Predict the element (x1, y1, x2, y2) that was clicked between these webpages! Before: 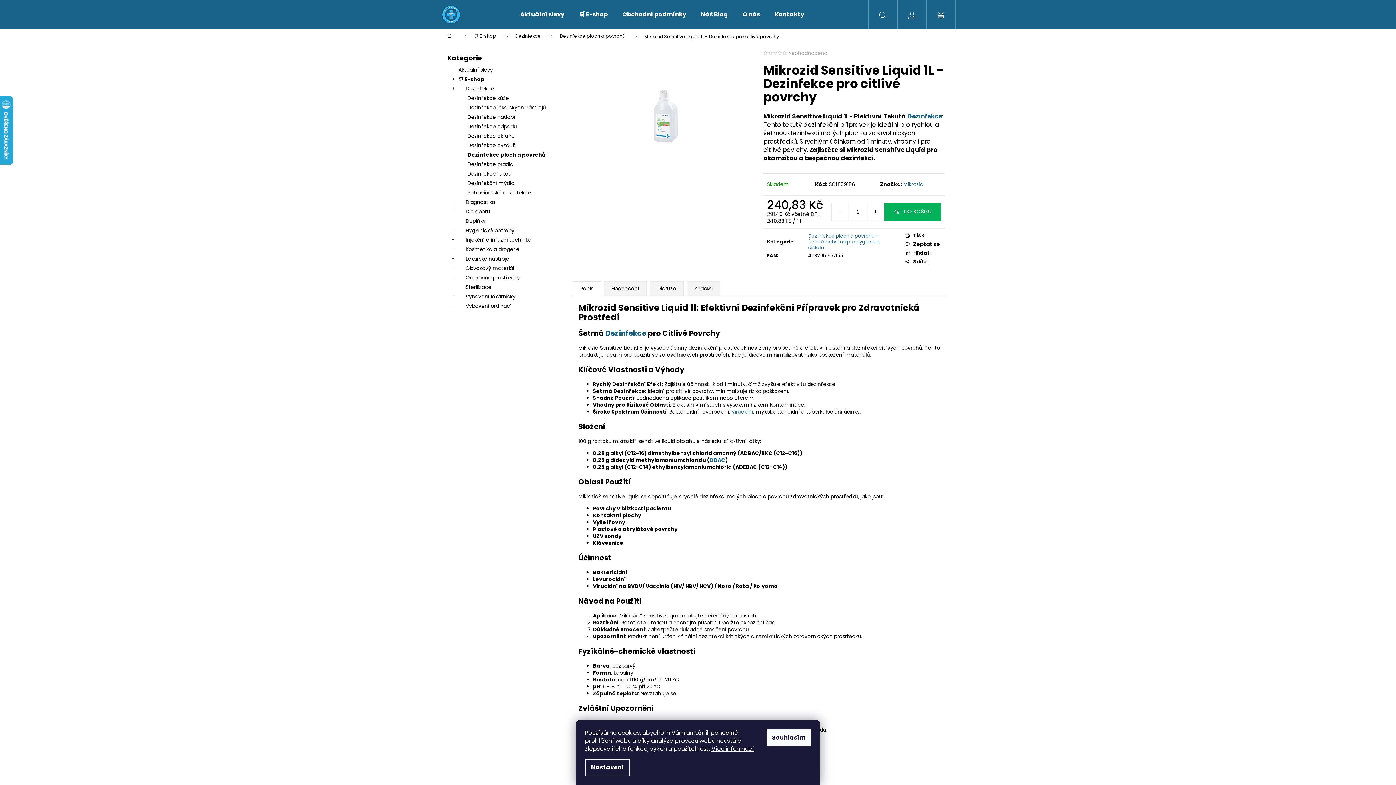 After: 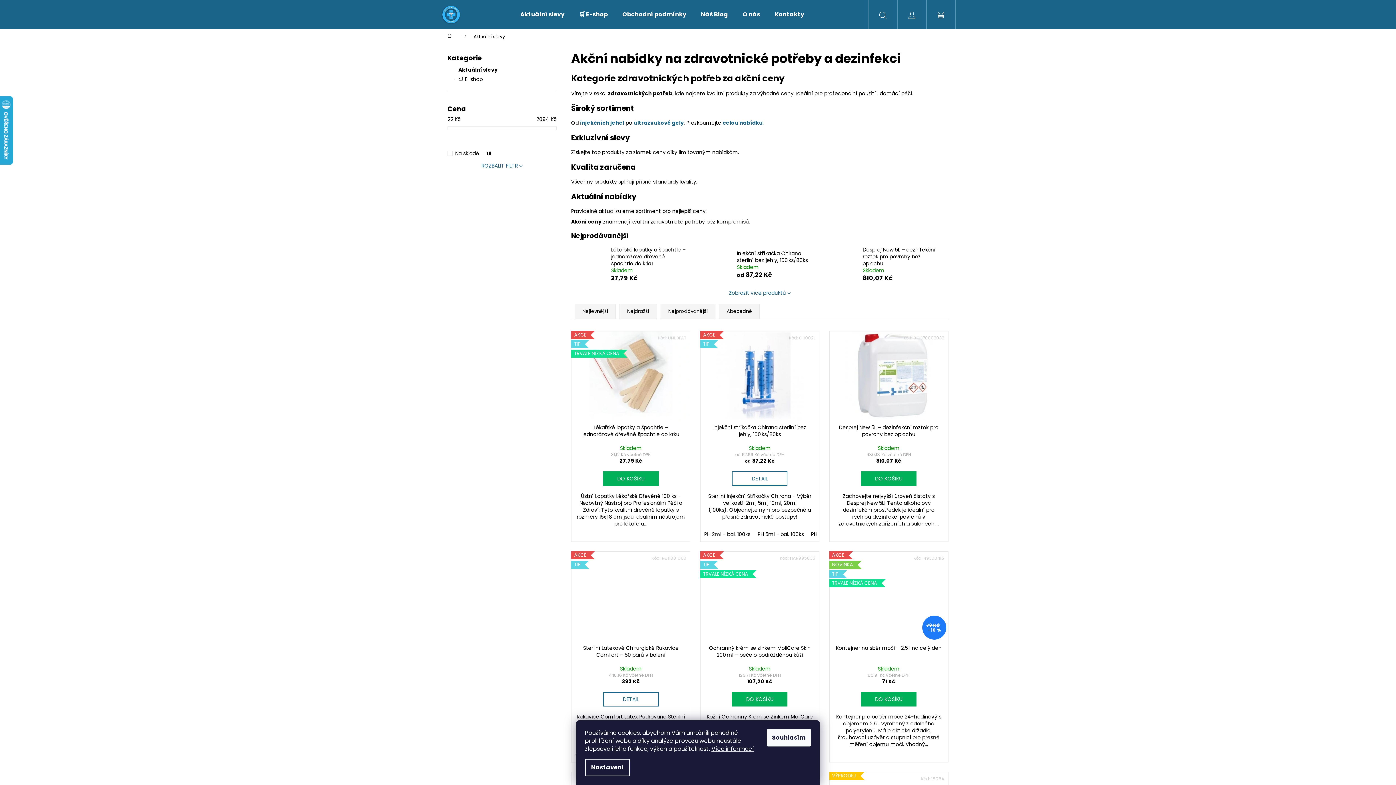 Action: label: Aktuální slevy  bbox: (447, 65, 556, 74)